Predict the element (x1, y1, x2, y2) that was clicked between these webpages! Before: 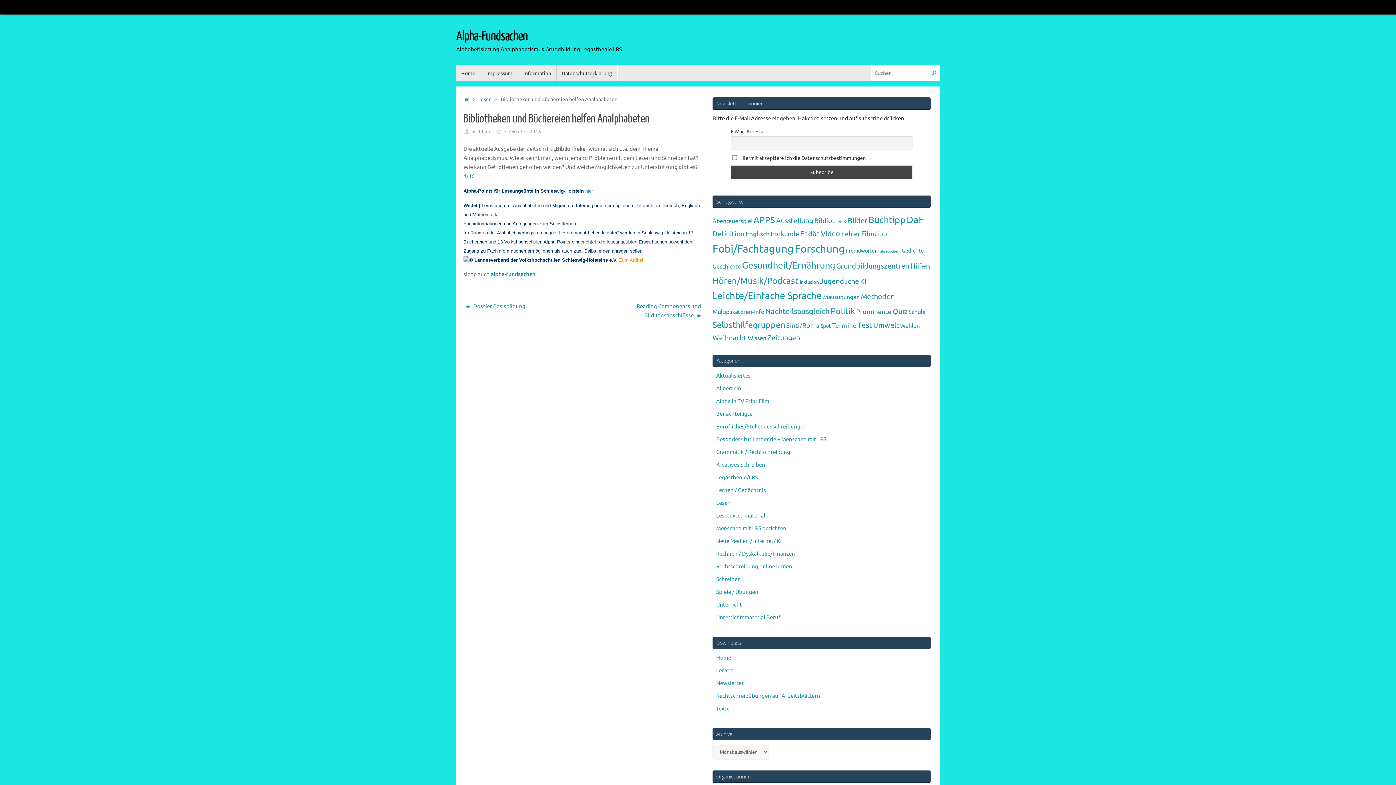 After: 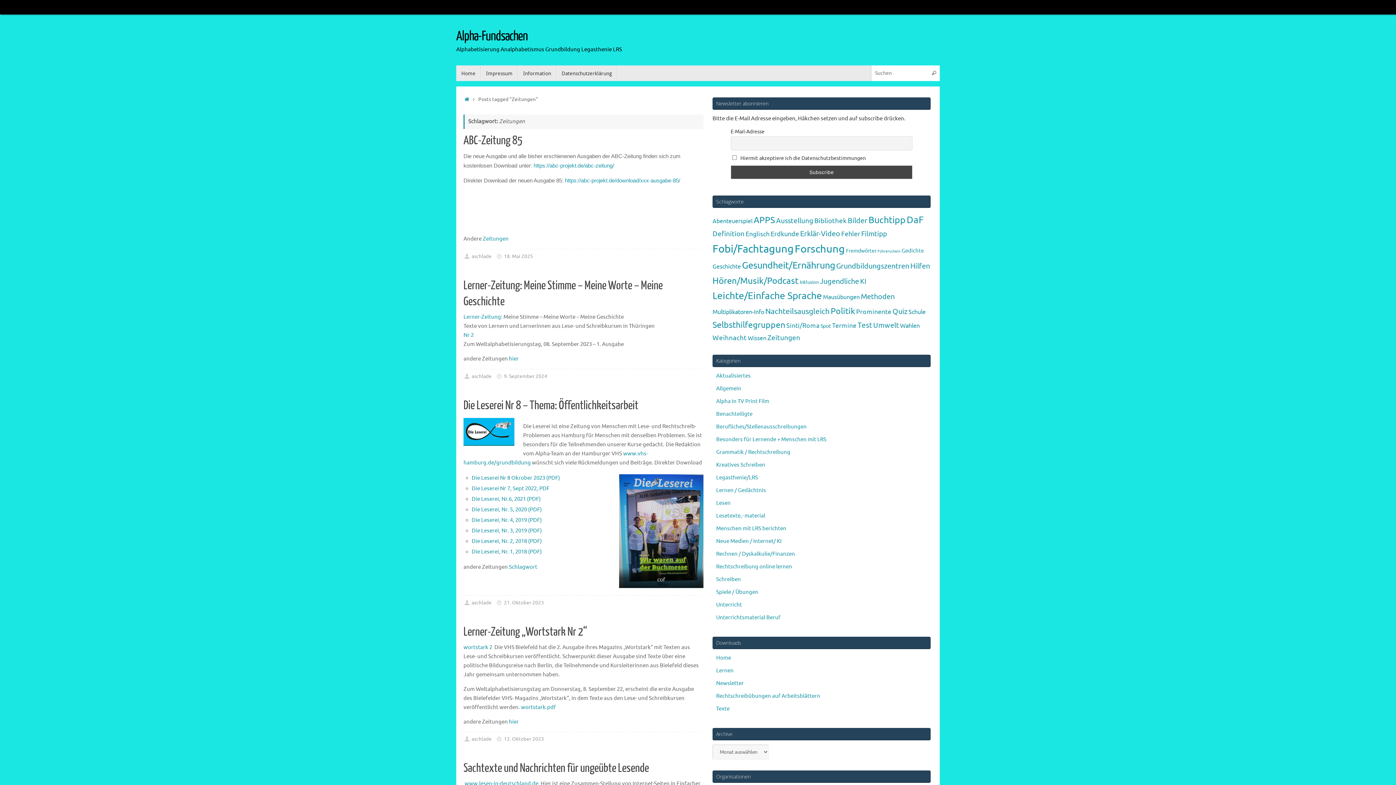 Action: bbox: (767, 333, 800, 342) label: Zeitungen (15 Einträge)